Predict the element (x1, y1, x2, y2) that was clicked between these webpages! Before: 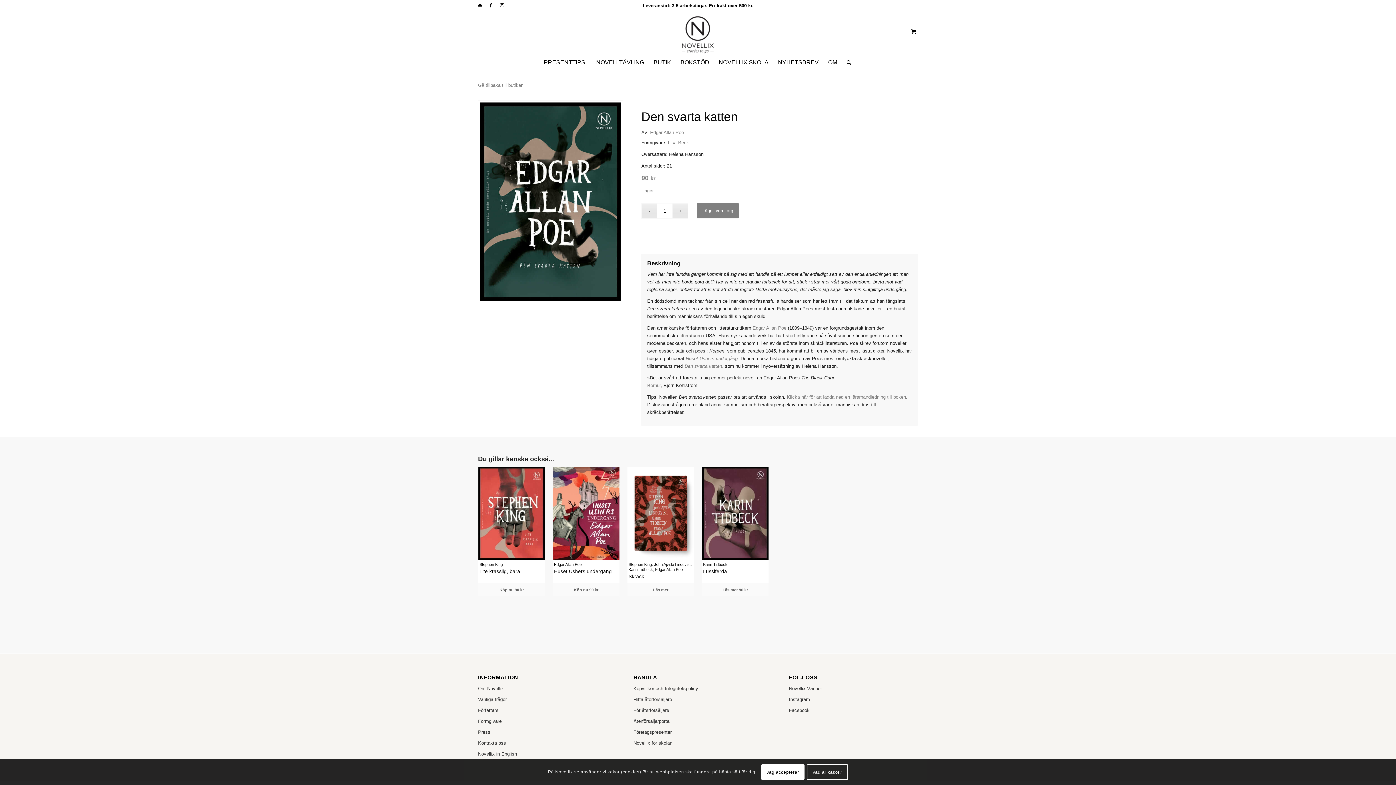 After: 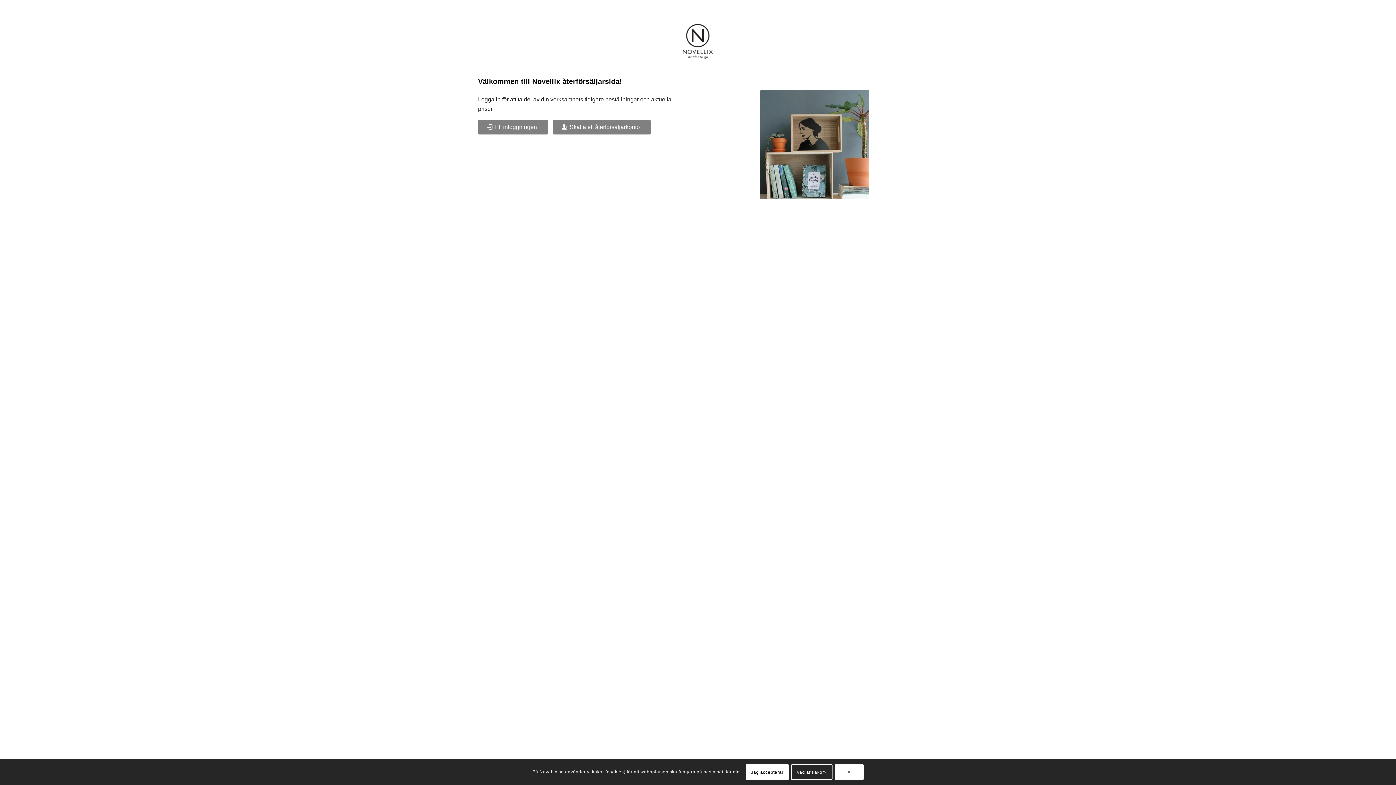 Action: bbox: (633, 716, 762, 727) label: Återförsäljarportal